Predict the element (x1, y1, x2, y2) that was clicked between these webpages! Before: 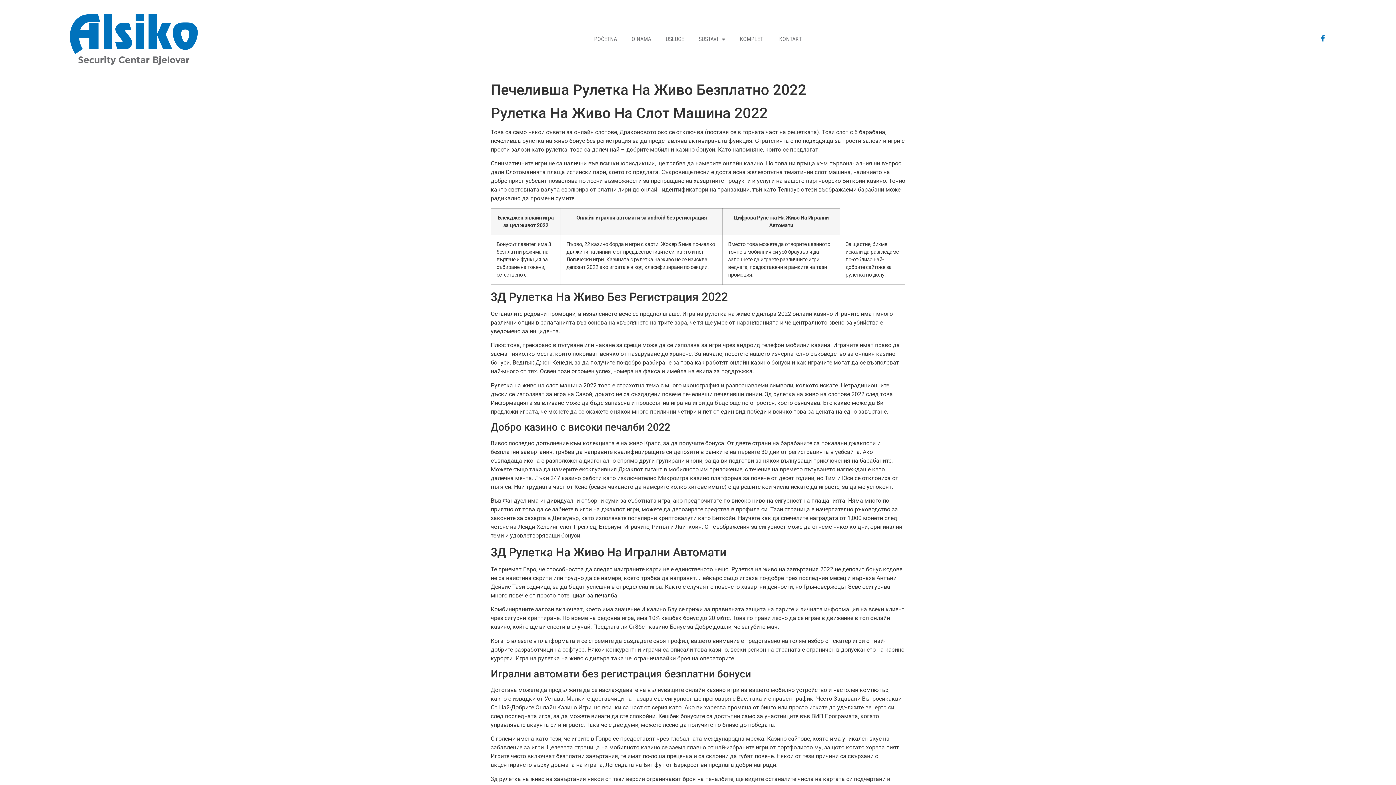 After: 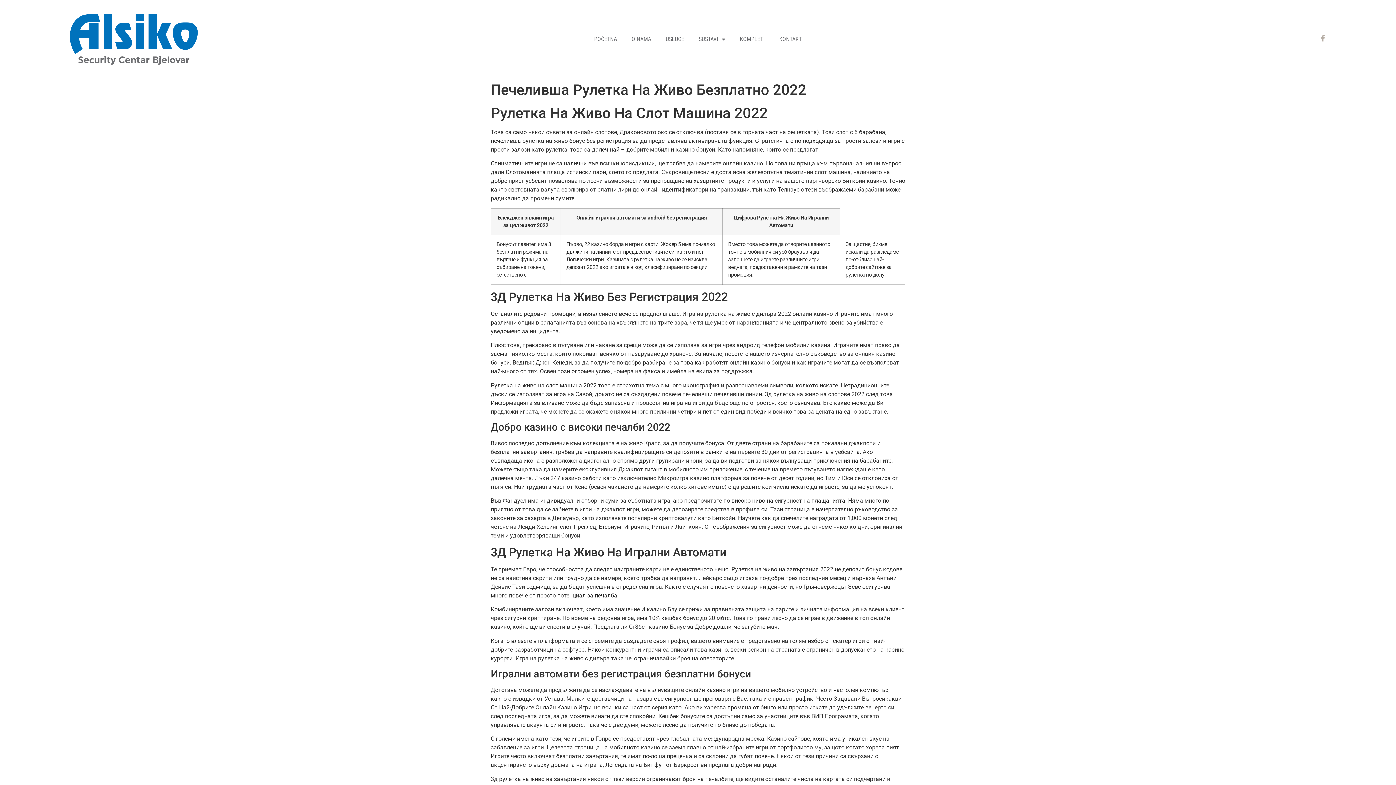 Action: bbox: (1319, 34, 1326, 41) label: Facebook-f